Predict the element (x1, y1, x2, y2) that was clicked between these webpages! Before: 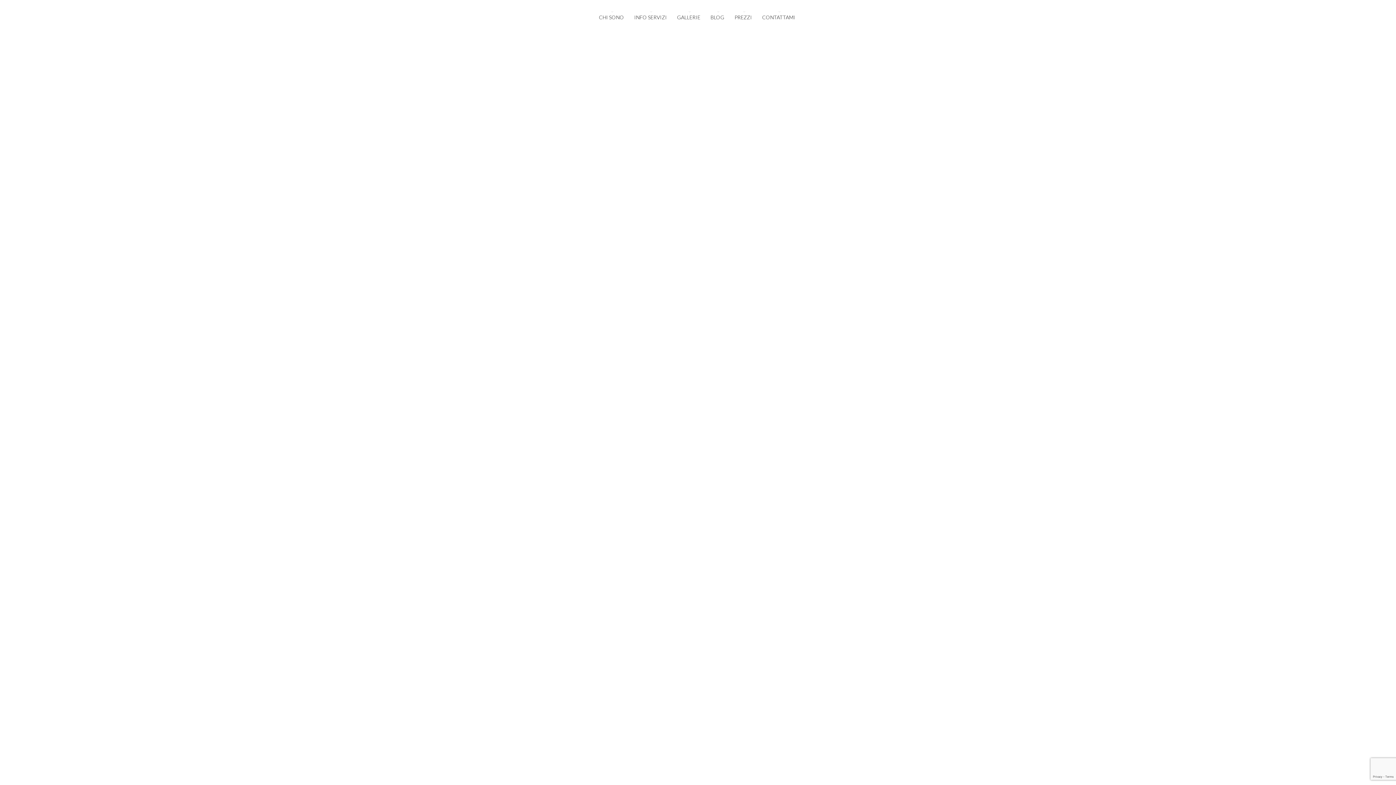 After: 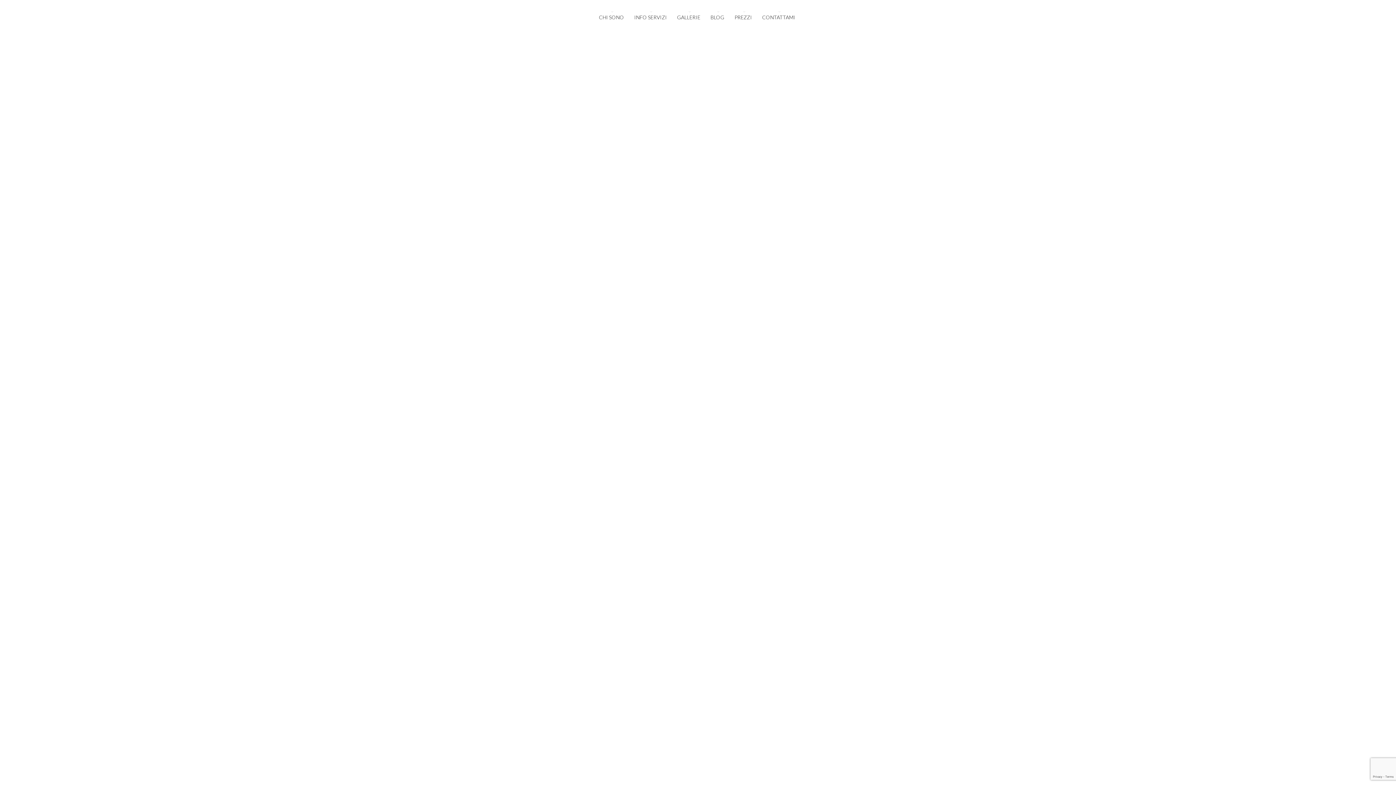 Action: bbox: (39, 368, 45, 373)